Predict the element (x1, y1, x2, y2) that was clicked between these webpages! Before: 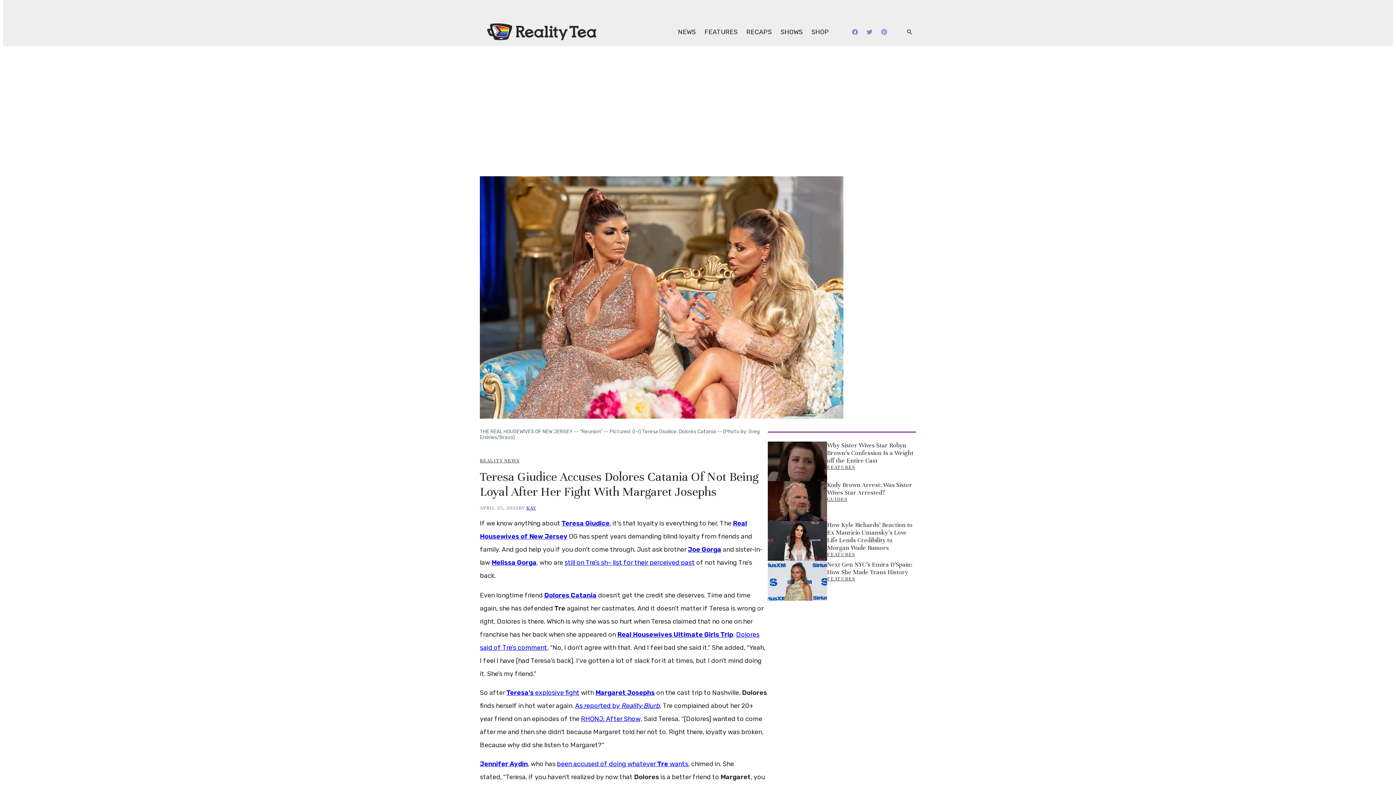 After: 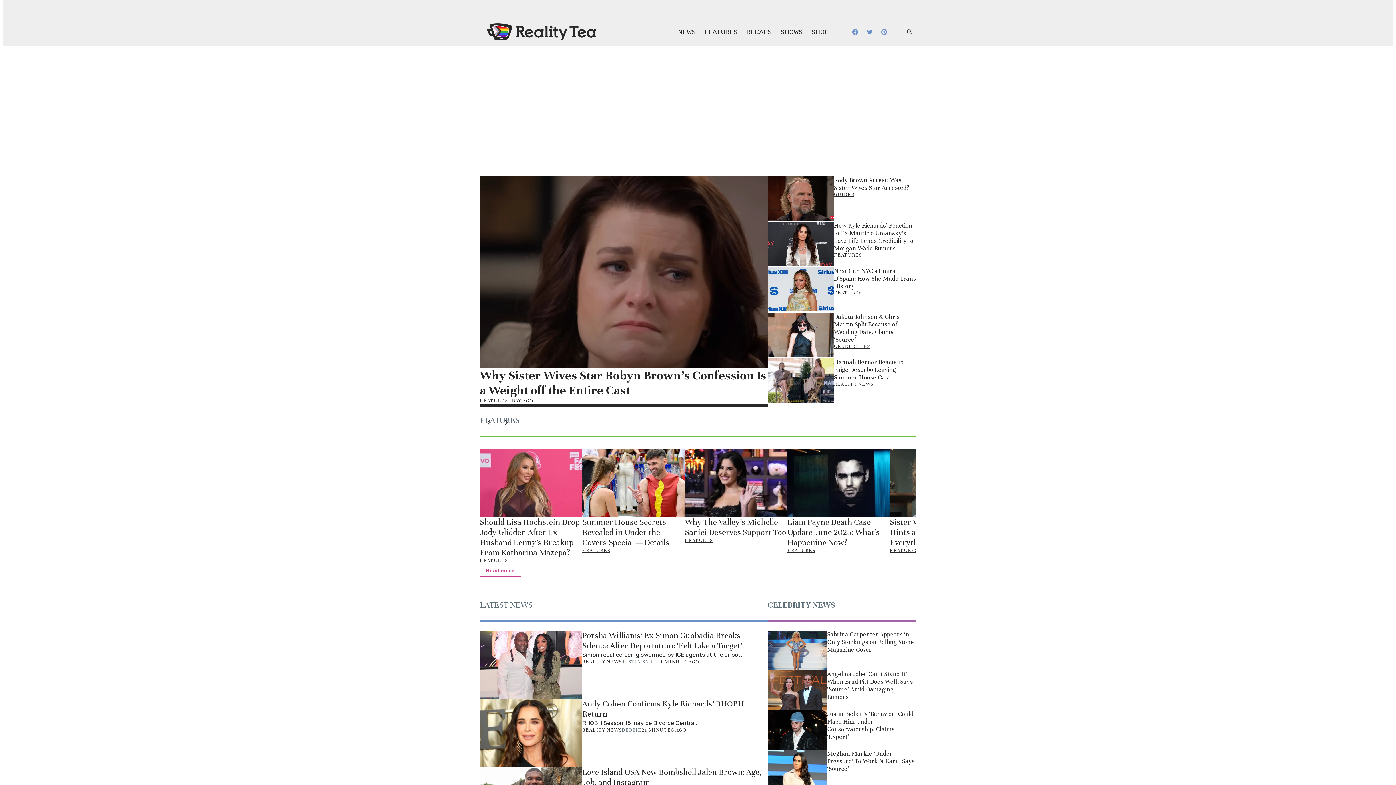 Action: bbox: (480, 17, 662, 46)